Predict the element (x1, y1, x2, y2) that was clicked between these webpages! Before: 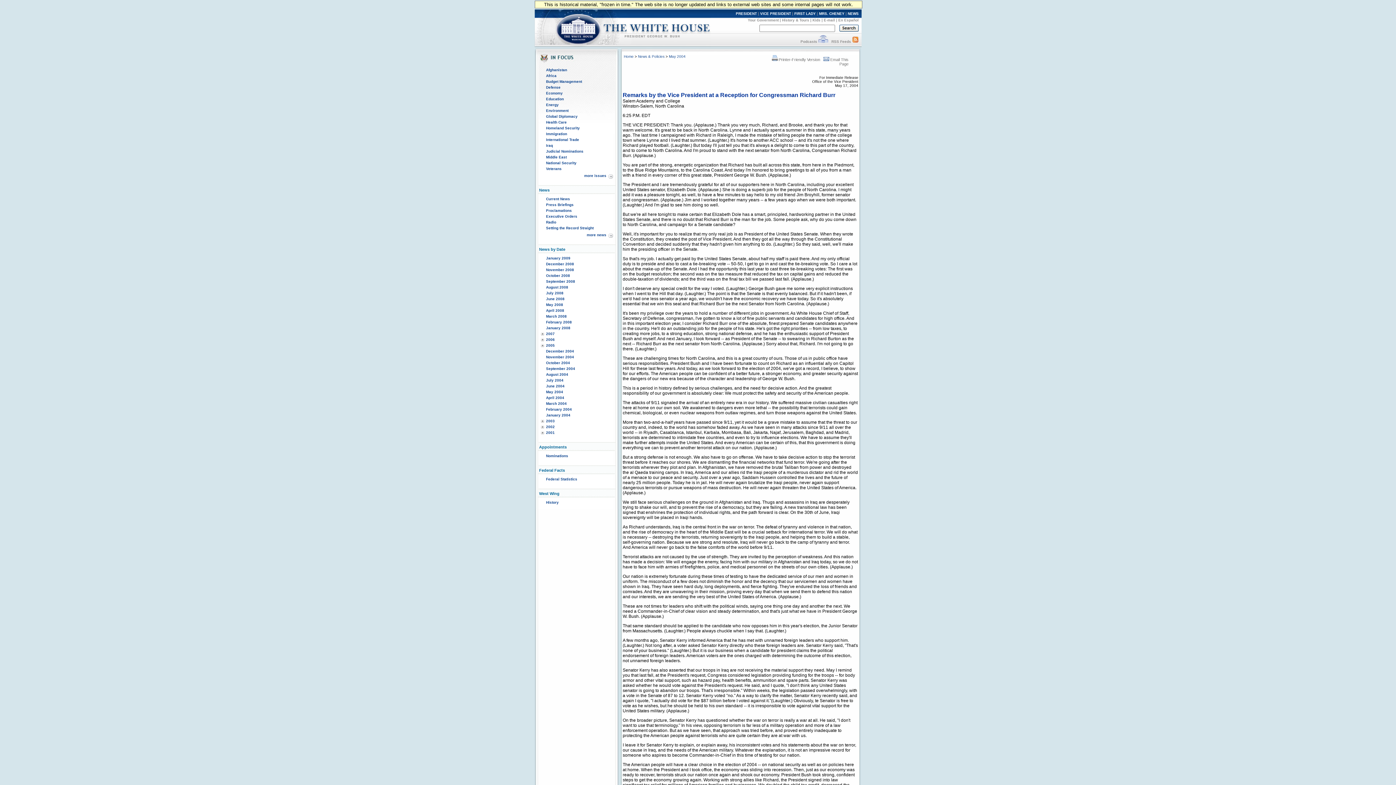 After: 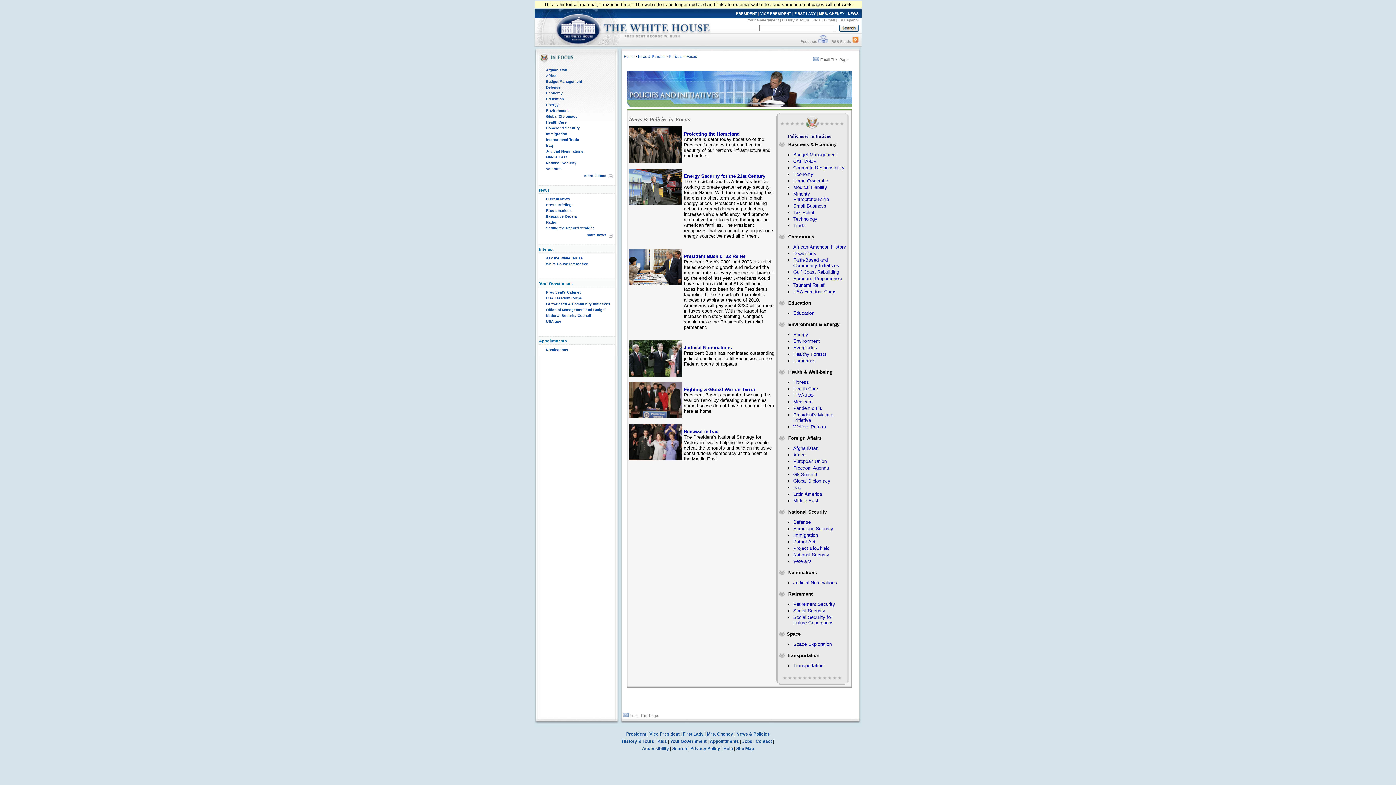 Action: label: more issues bbox: (584, 173, 606, 177)